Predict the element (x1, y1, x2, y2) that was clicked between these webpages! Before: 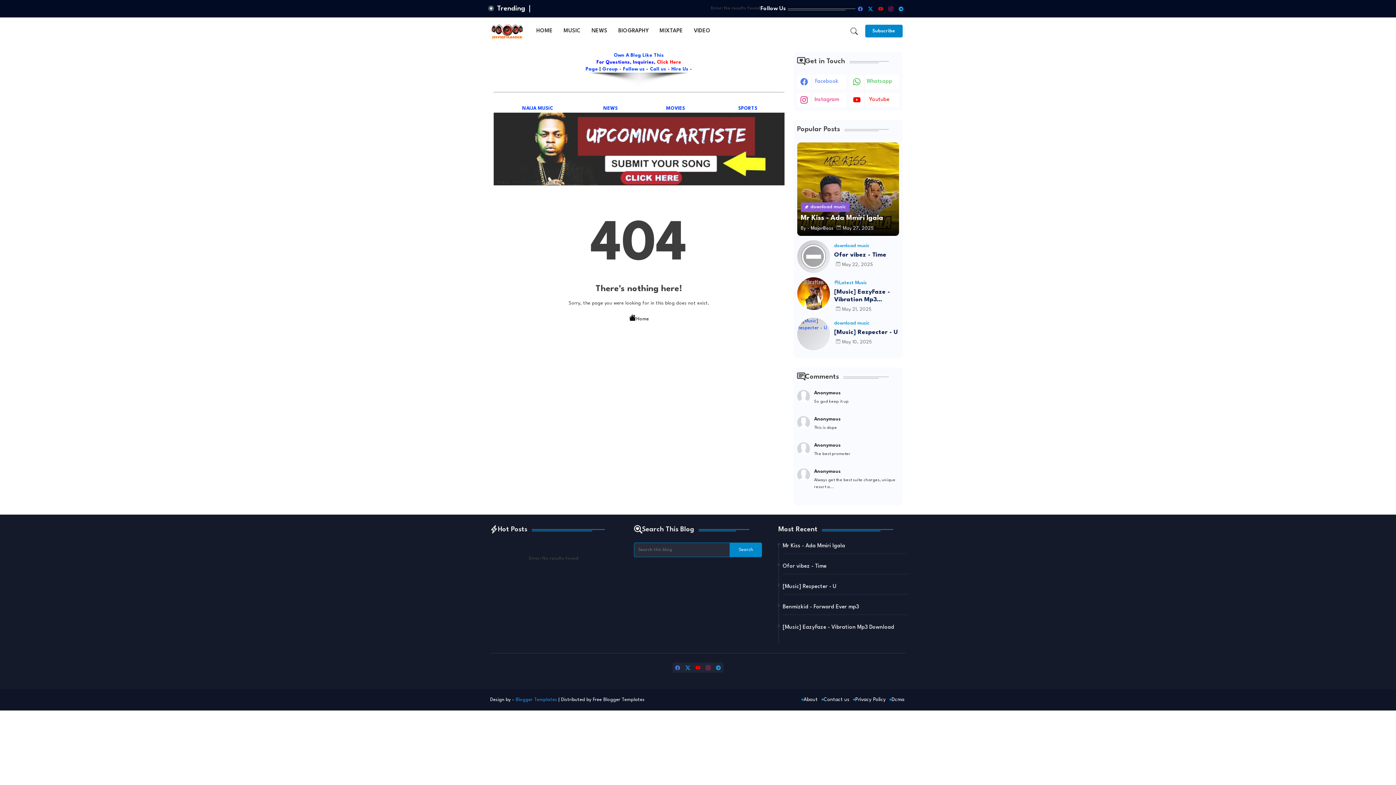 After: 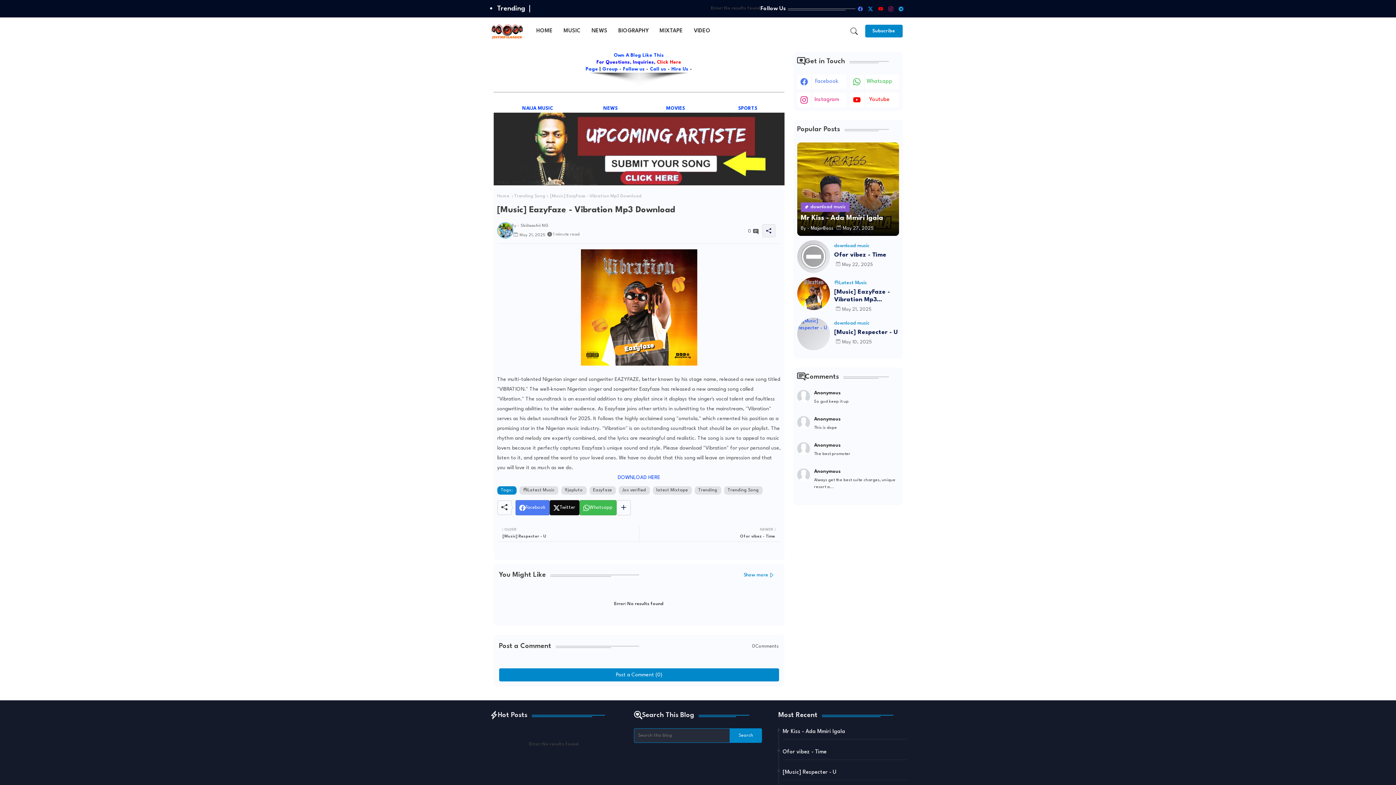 Action: label: [Music] EazyFaze - Vibration Mp3 Download bbox: (834, 288, 899, 303)